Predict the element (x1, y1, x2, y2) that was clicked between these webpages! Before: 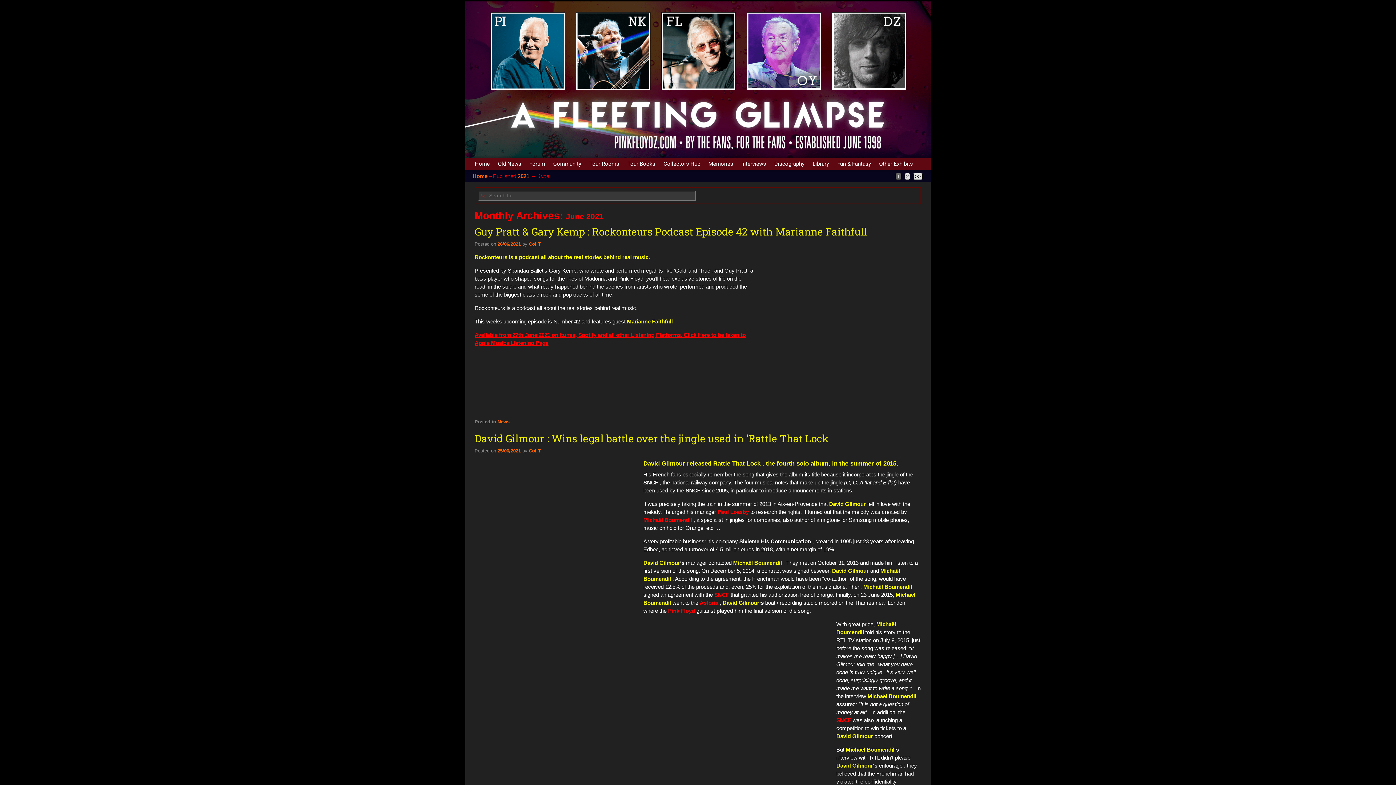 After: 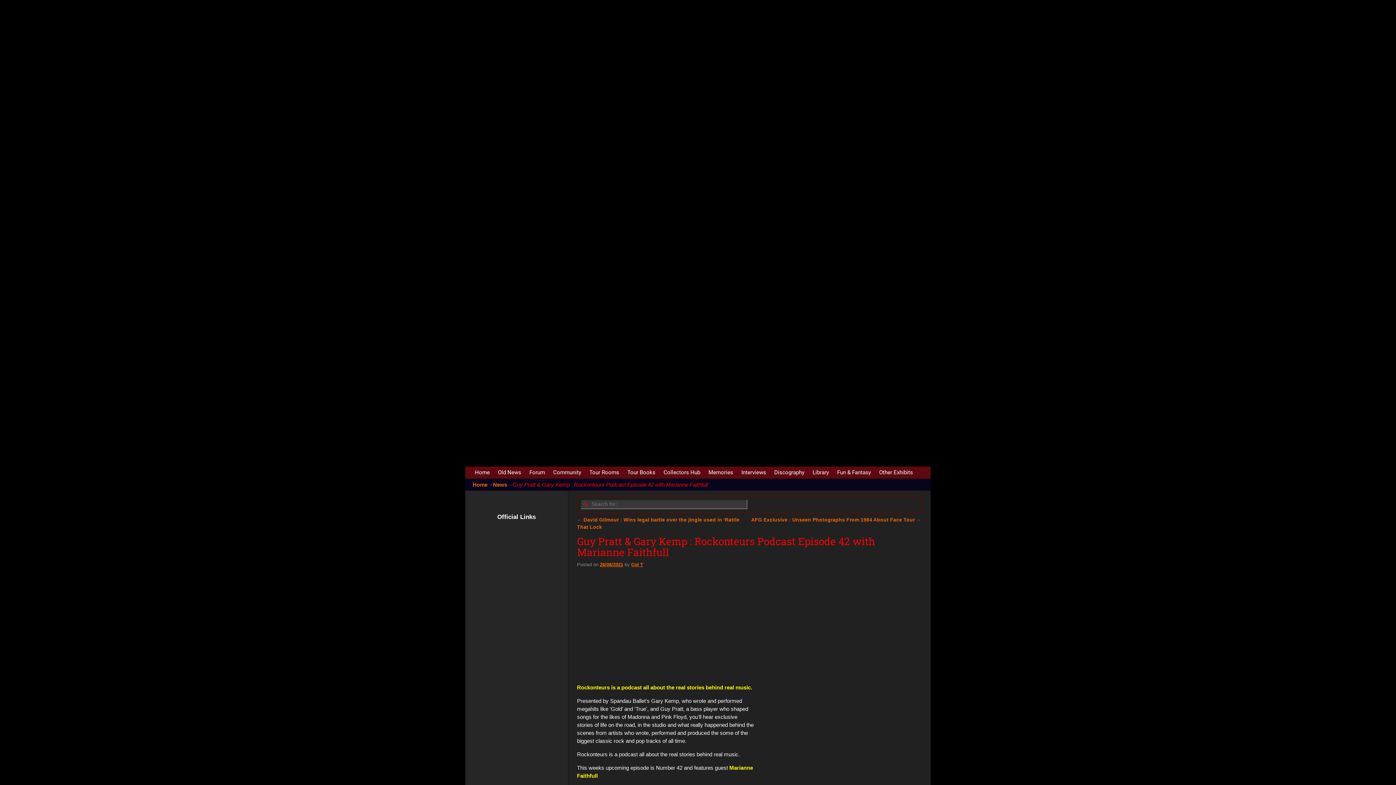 Action: bbox: (474, 225, 867, 238) label: Guy Pratt & Gary Kemp : Rockonteurs Podcast Episode 42 with Marianne Faithfull